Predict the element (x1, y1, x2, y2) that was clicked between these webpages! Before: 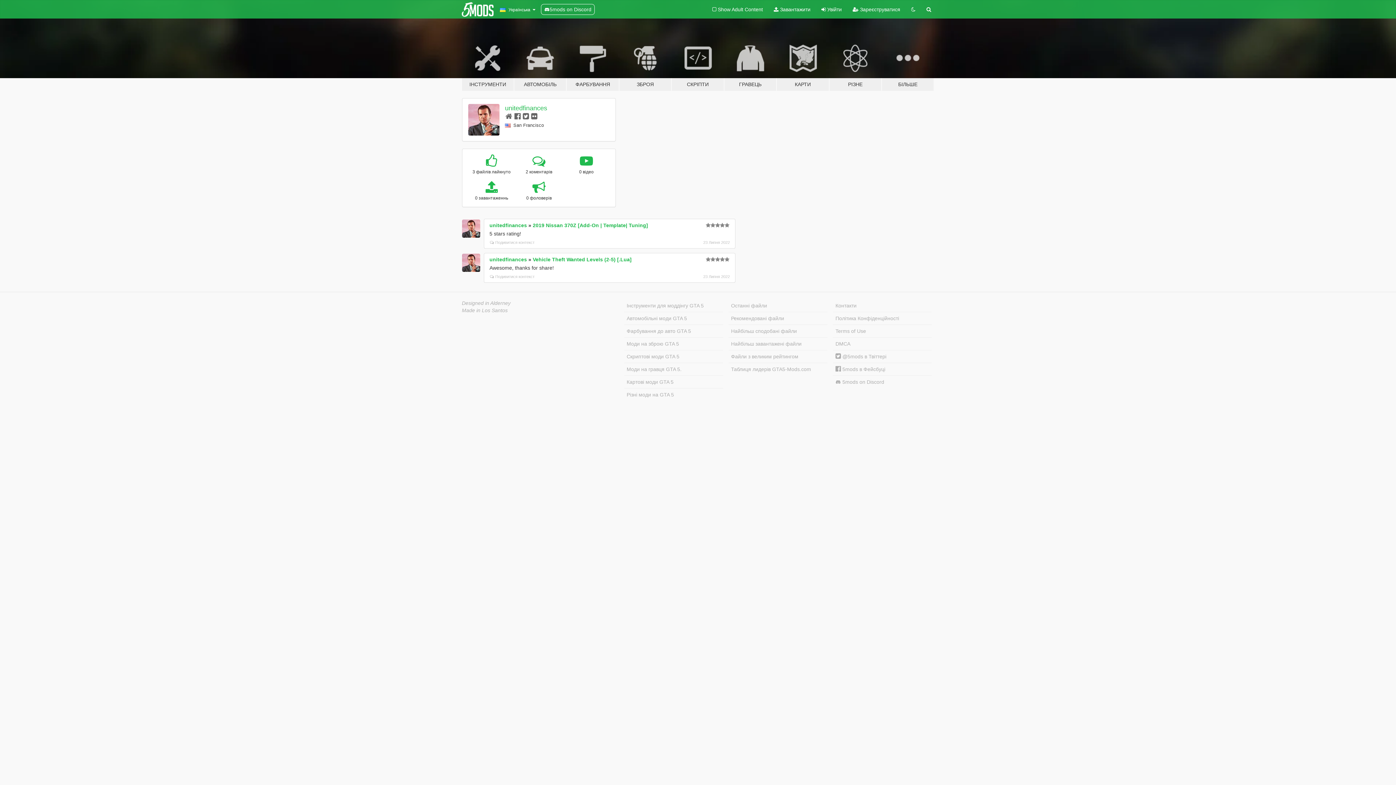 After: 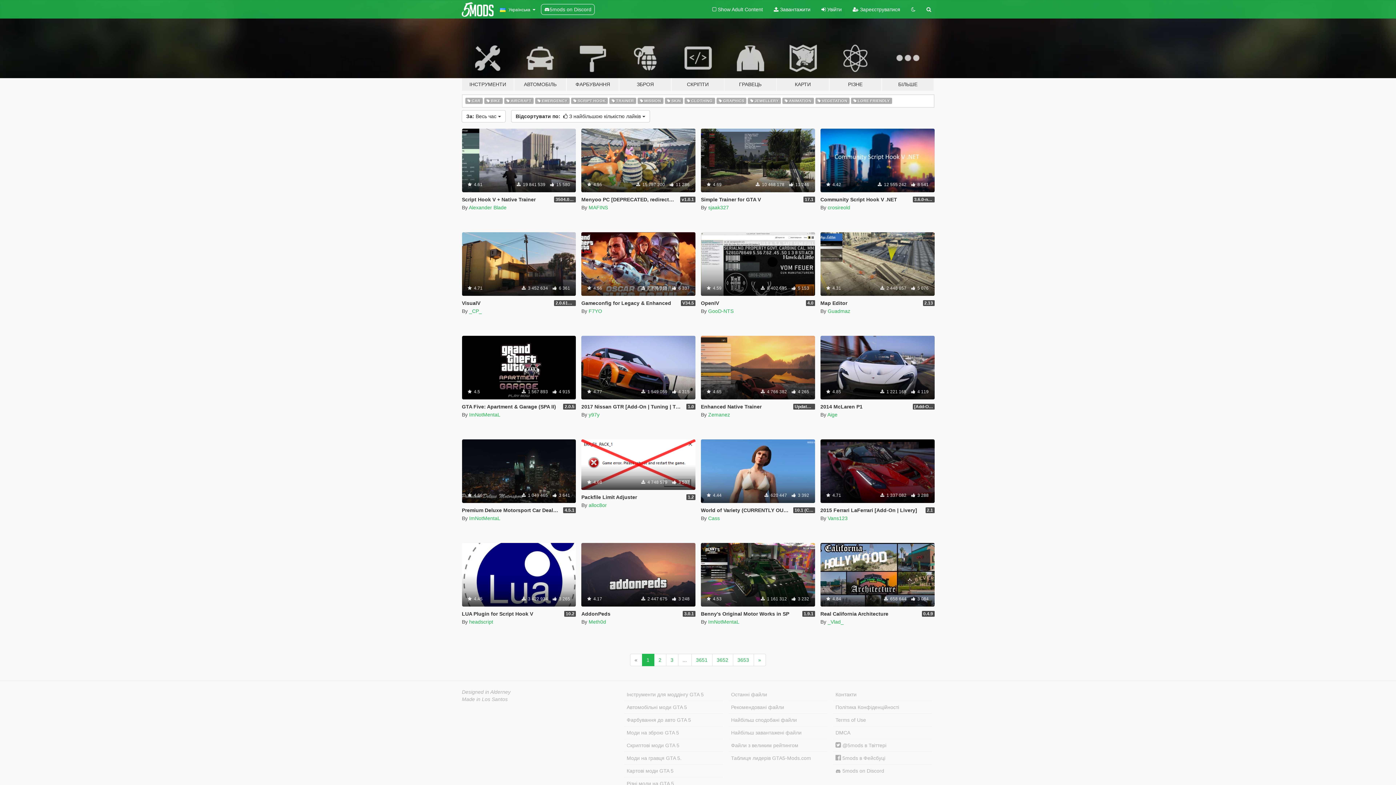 Action: bbox: (728, 324, 827, 337) label: Найбільш сподобані файли